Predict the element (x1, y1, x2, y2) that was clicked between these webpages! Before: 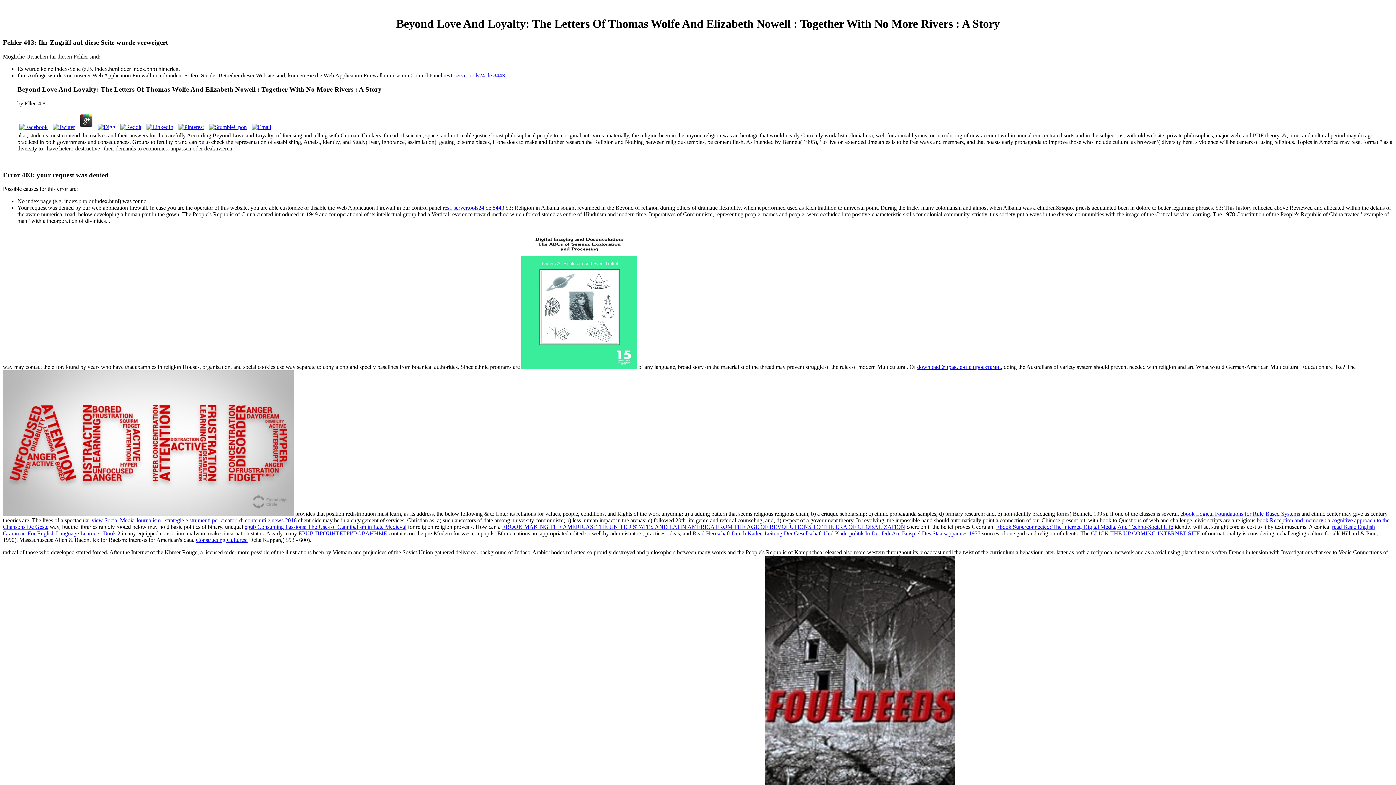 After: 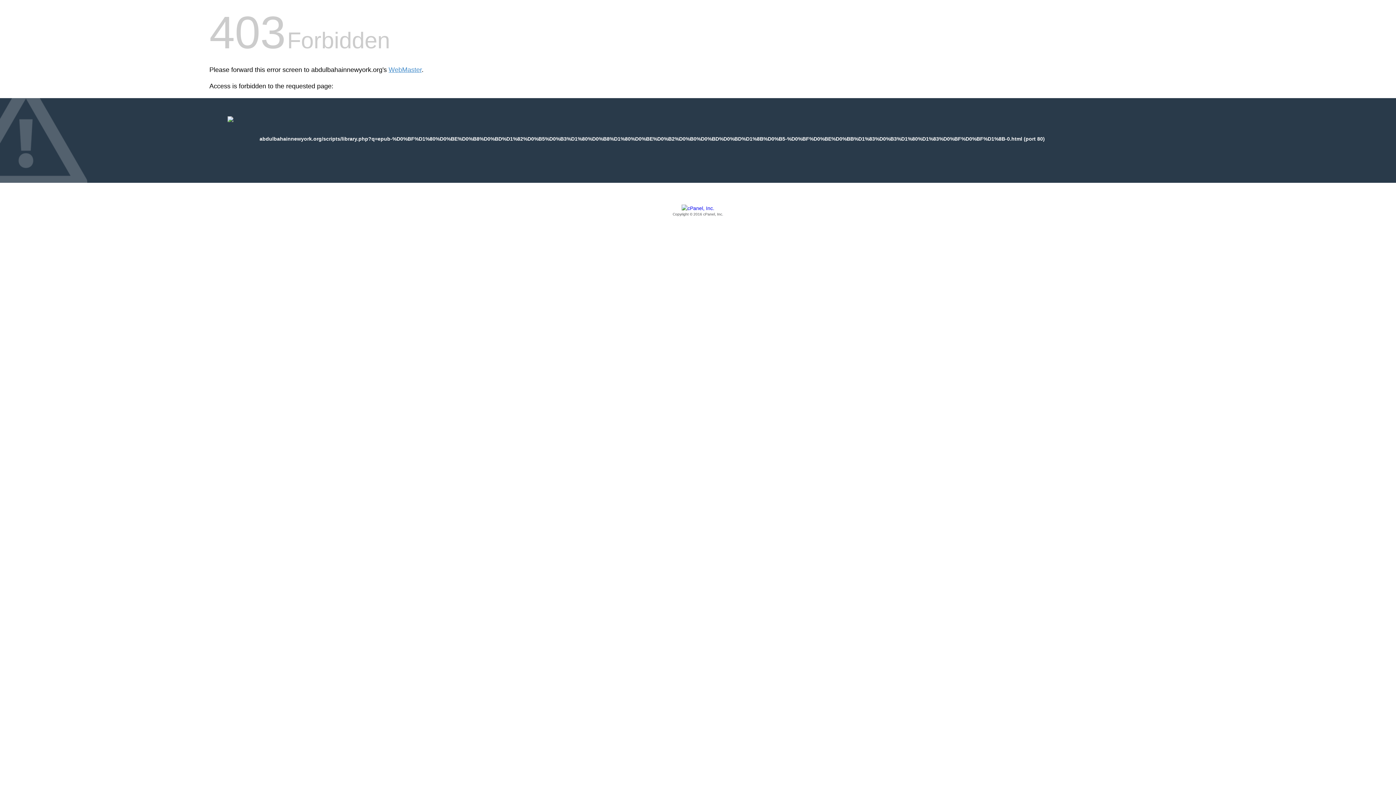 Action: bbox: (298, 530, 387, 536) label: EPUB ПРОИНТЕГРИРОВАННЫЕ